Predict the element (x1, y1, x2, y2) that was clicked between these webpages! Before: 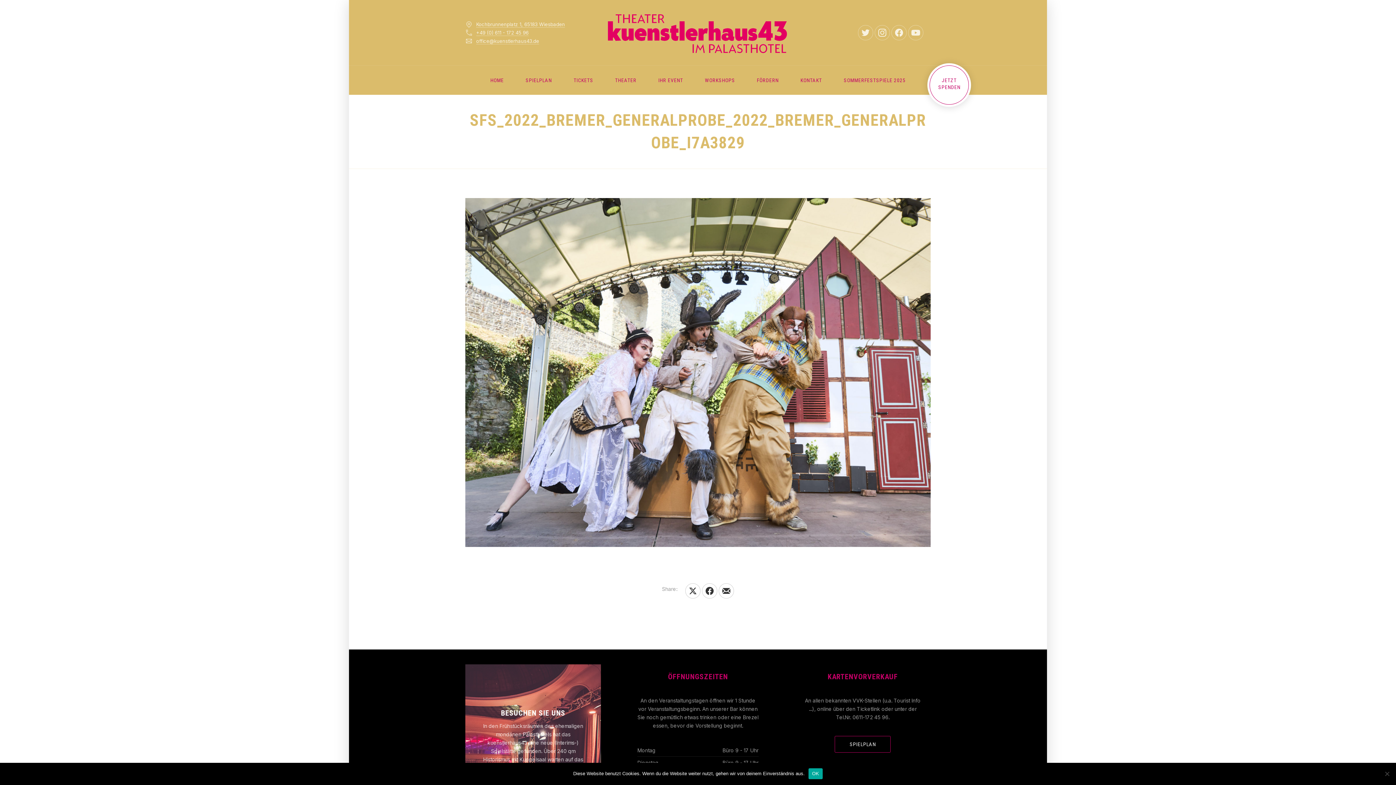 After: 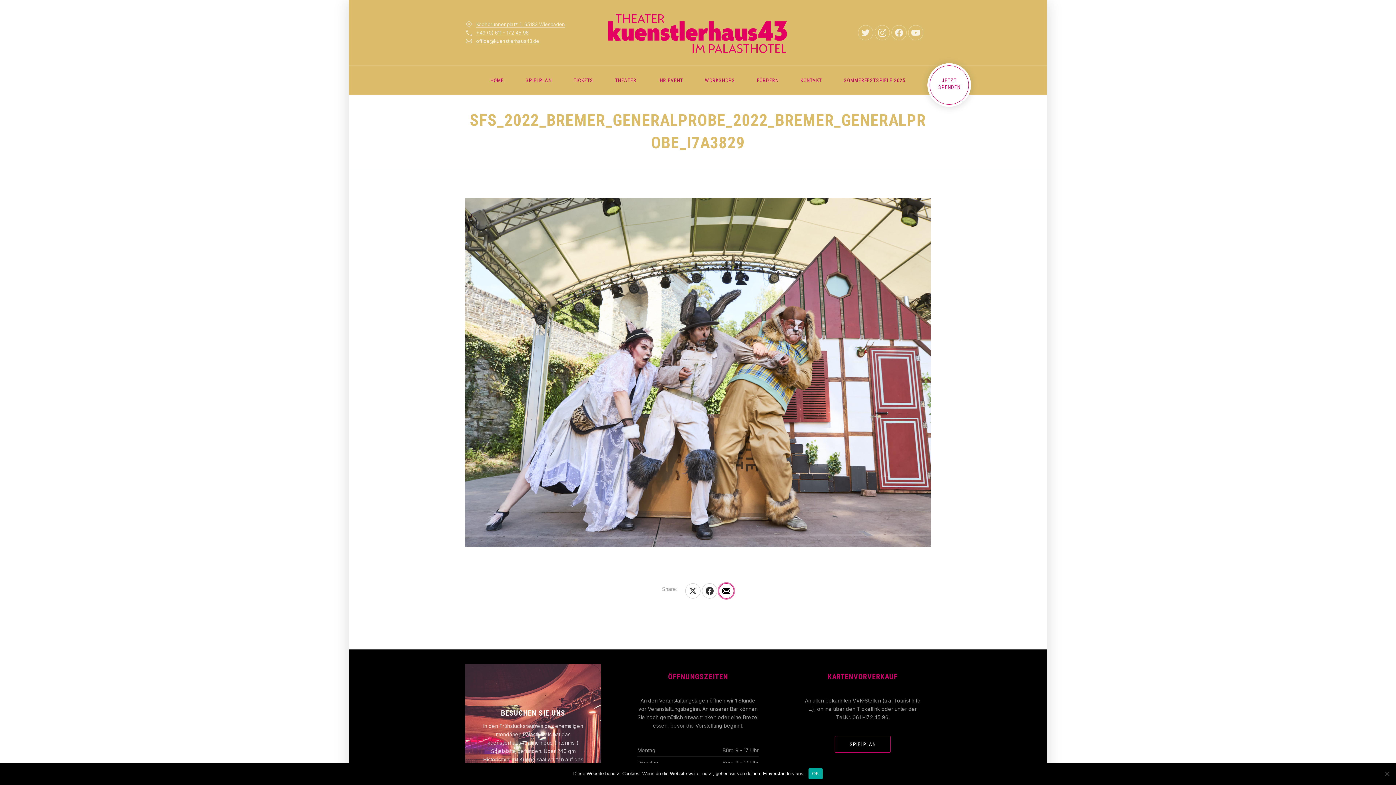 Action: label: Share by Email bbox: (718, 583, 734, 598)